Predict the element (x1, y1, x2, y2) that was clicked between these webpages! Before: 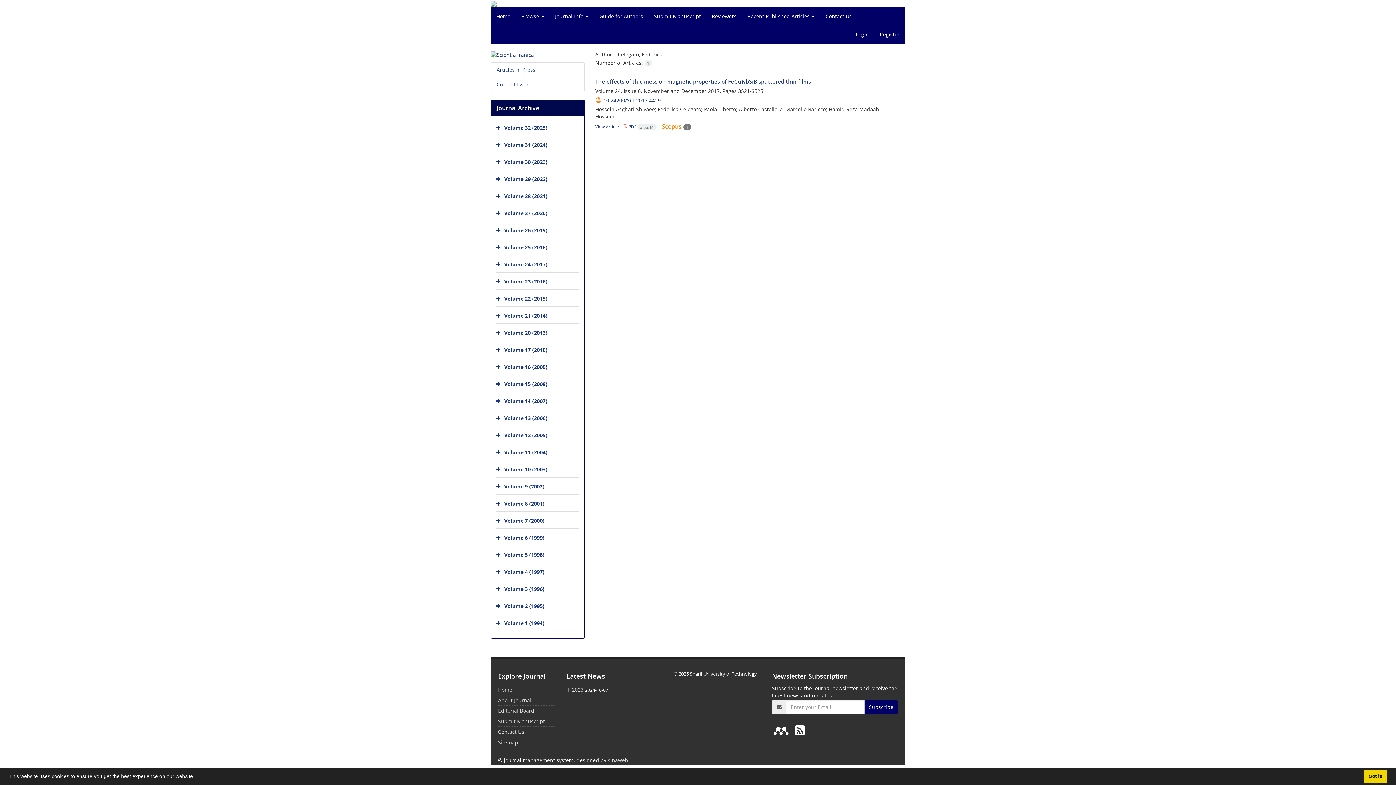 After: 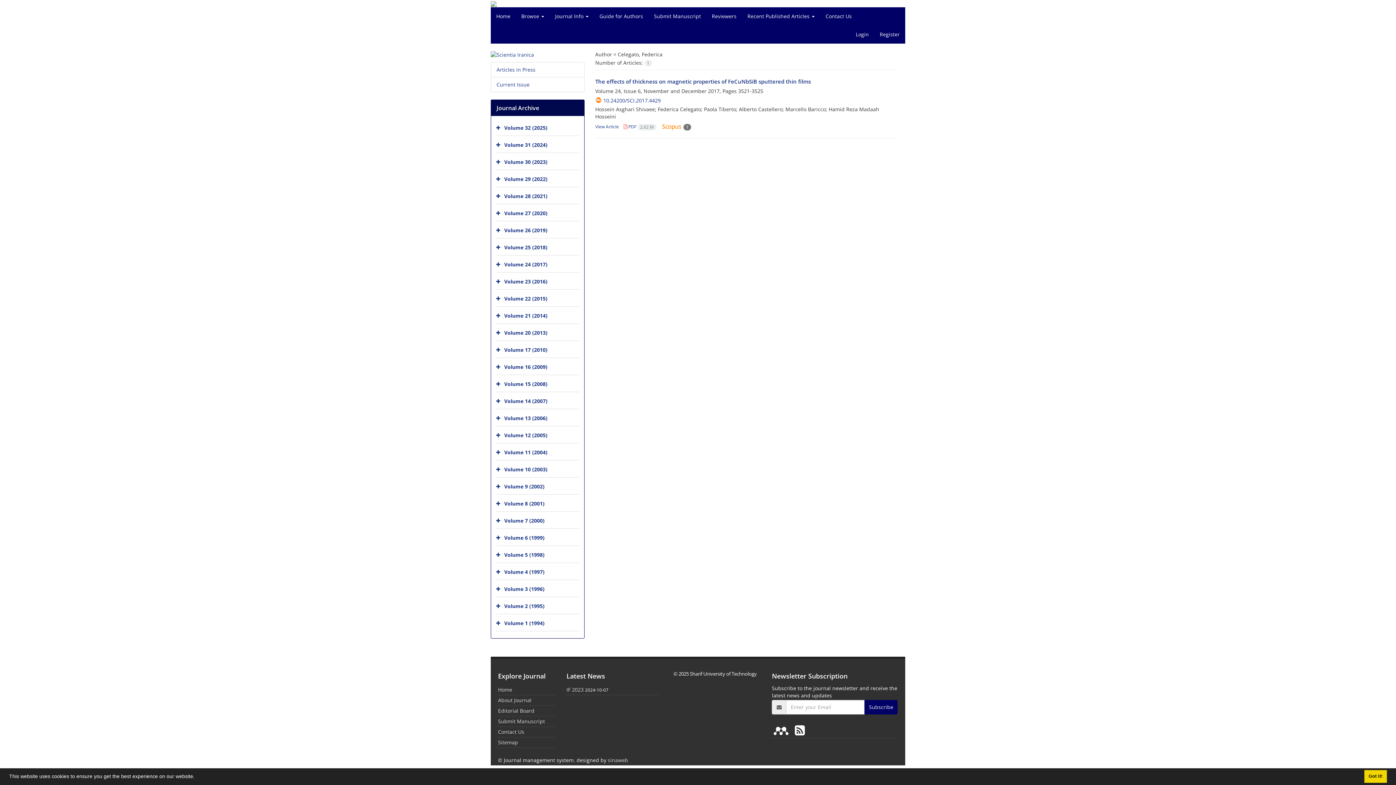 Action: bbox: (608, 757, 628, 764) label: sinaweb